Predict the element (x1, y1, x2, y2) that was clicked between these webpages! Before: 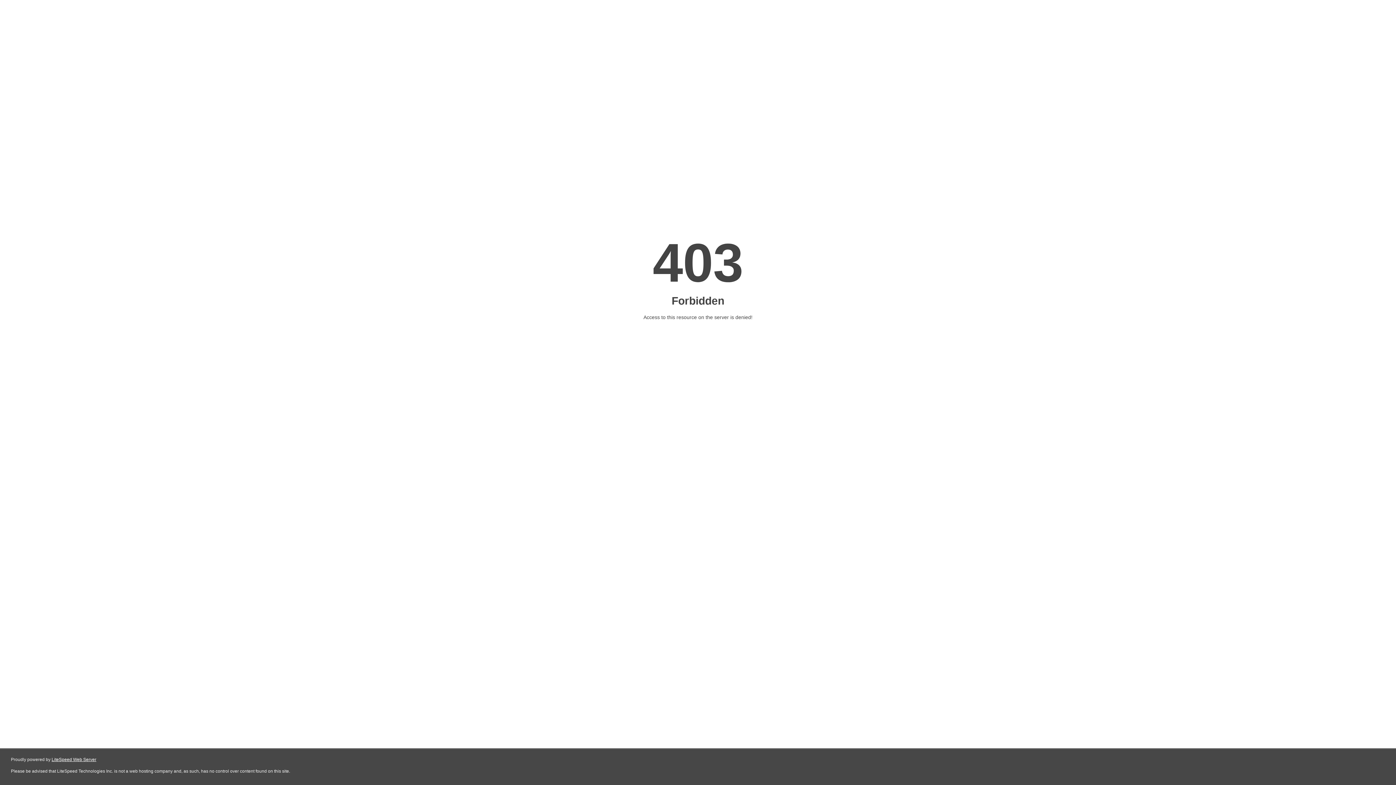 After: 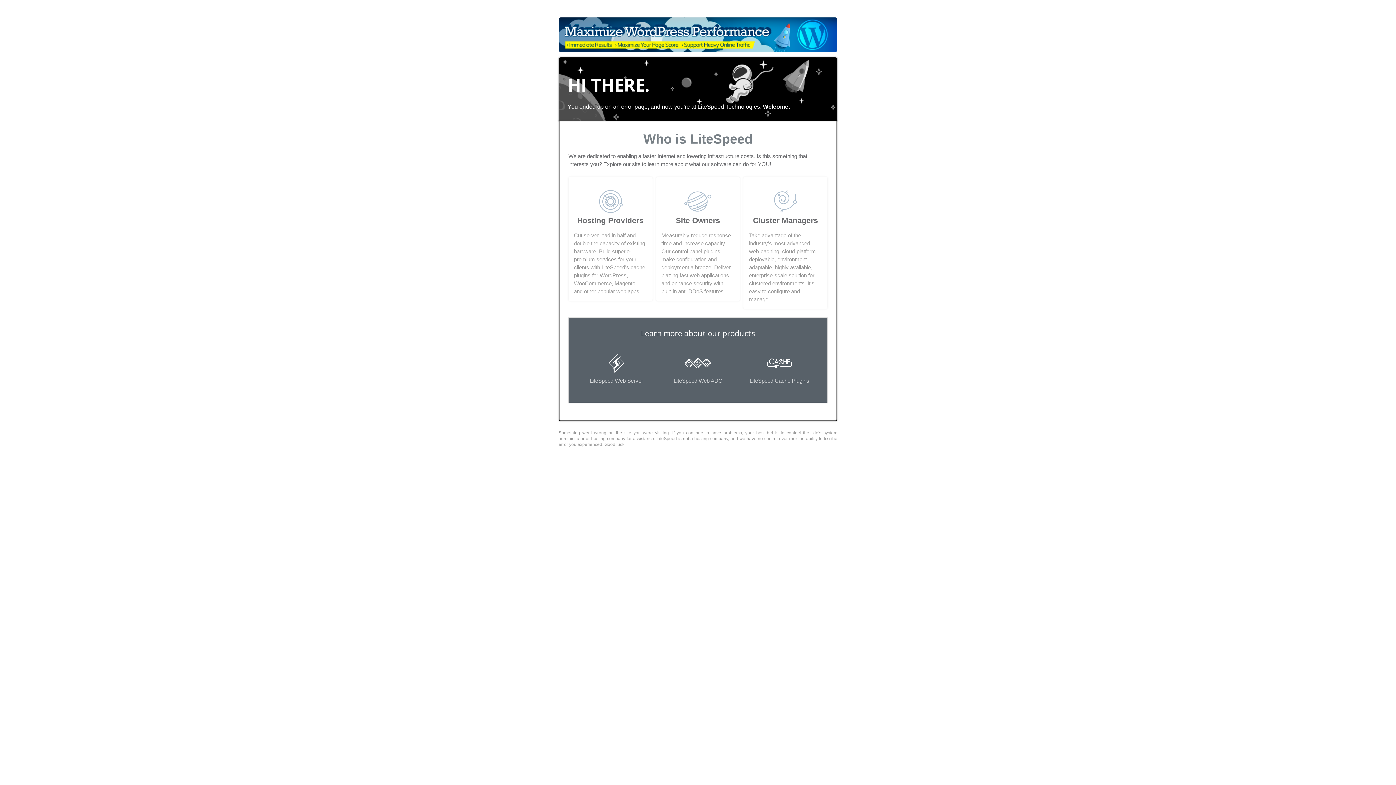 Action: label: LiteSpeed Web Server bbox: (51, 757, 96, 762)